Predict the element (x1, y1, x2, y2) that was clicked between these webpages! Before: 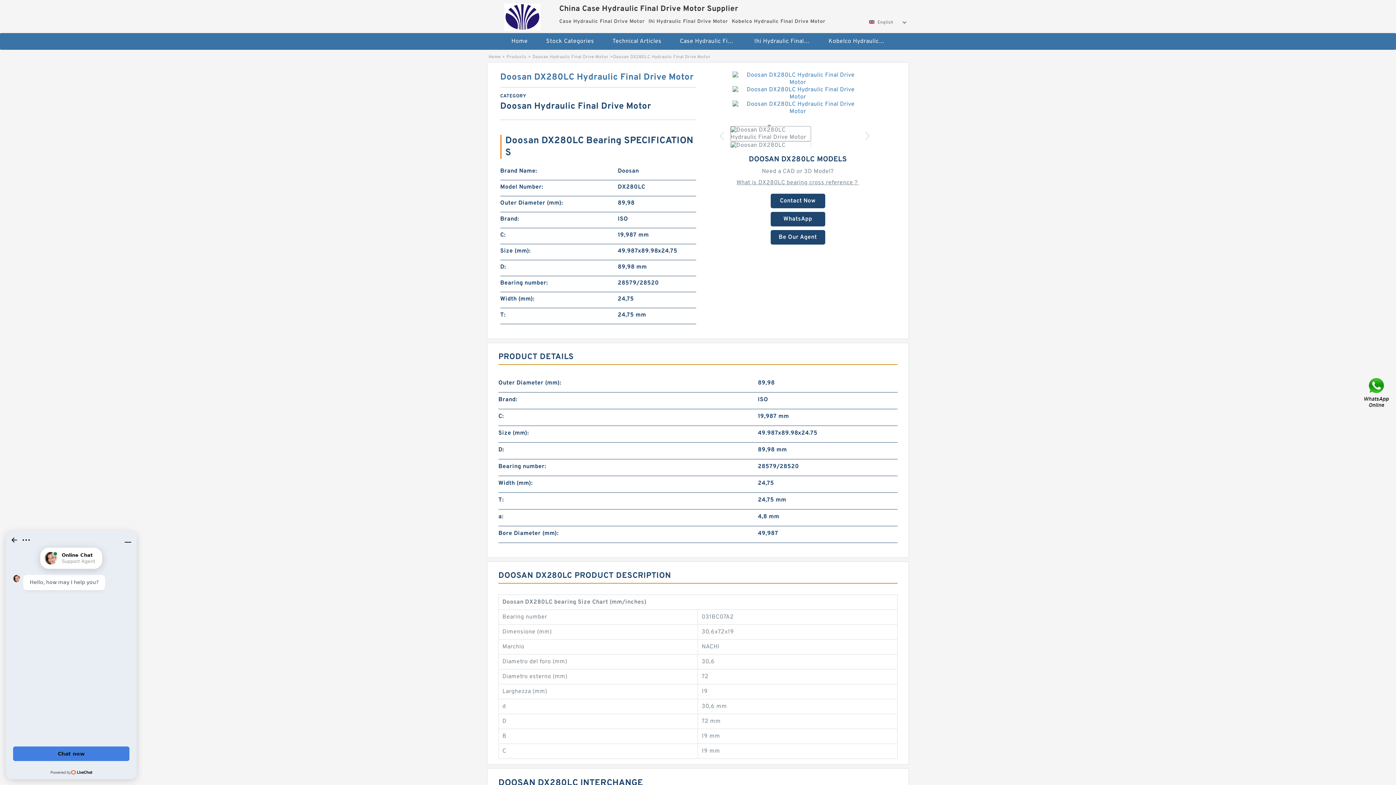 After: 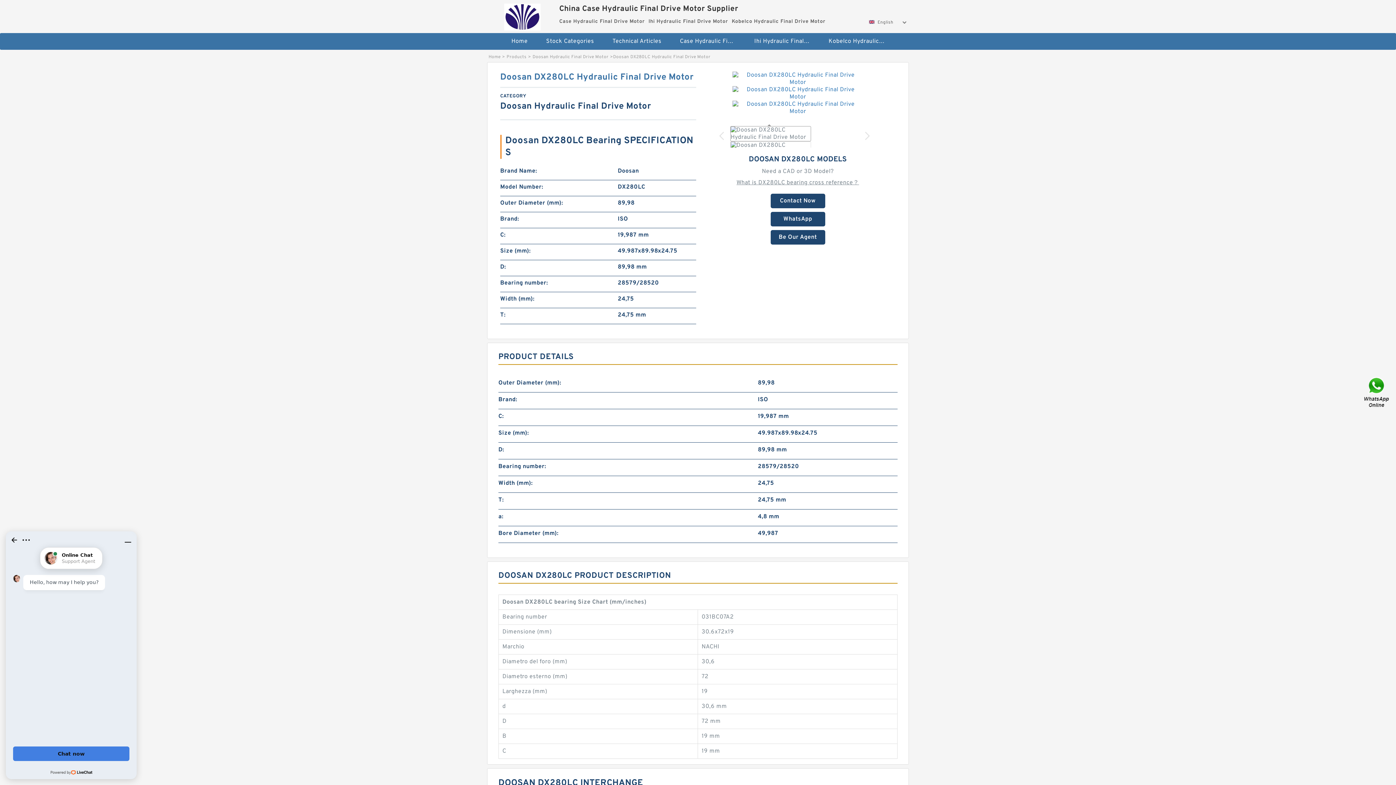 Action: bbox: (719, 131, 723, 139)